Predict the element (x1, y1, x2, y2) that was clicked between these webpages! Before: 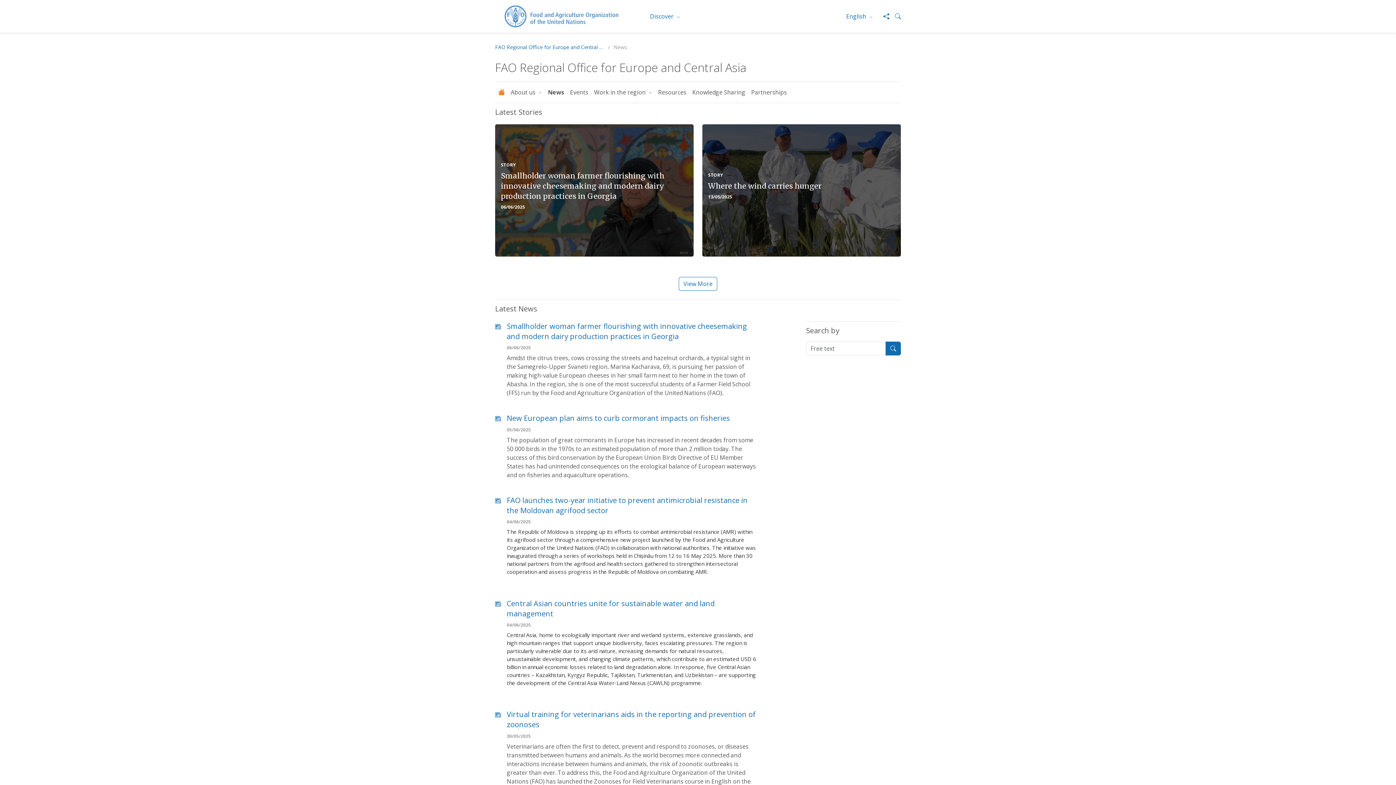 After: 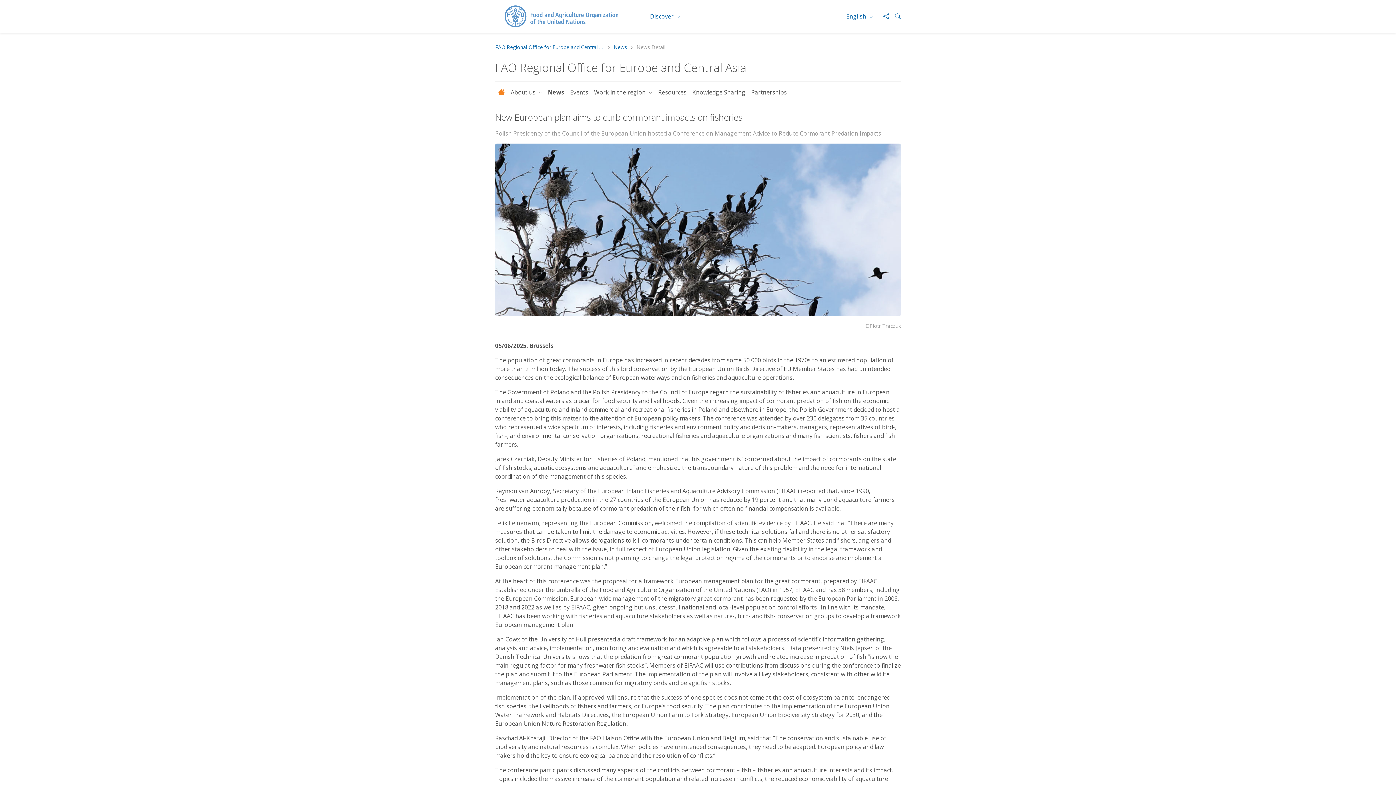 Action: bbox: (506, 413, 730, 423) label: New European plan aims to curb cormorant impacts on fisheries